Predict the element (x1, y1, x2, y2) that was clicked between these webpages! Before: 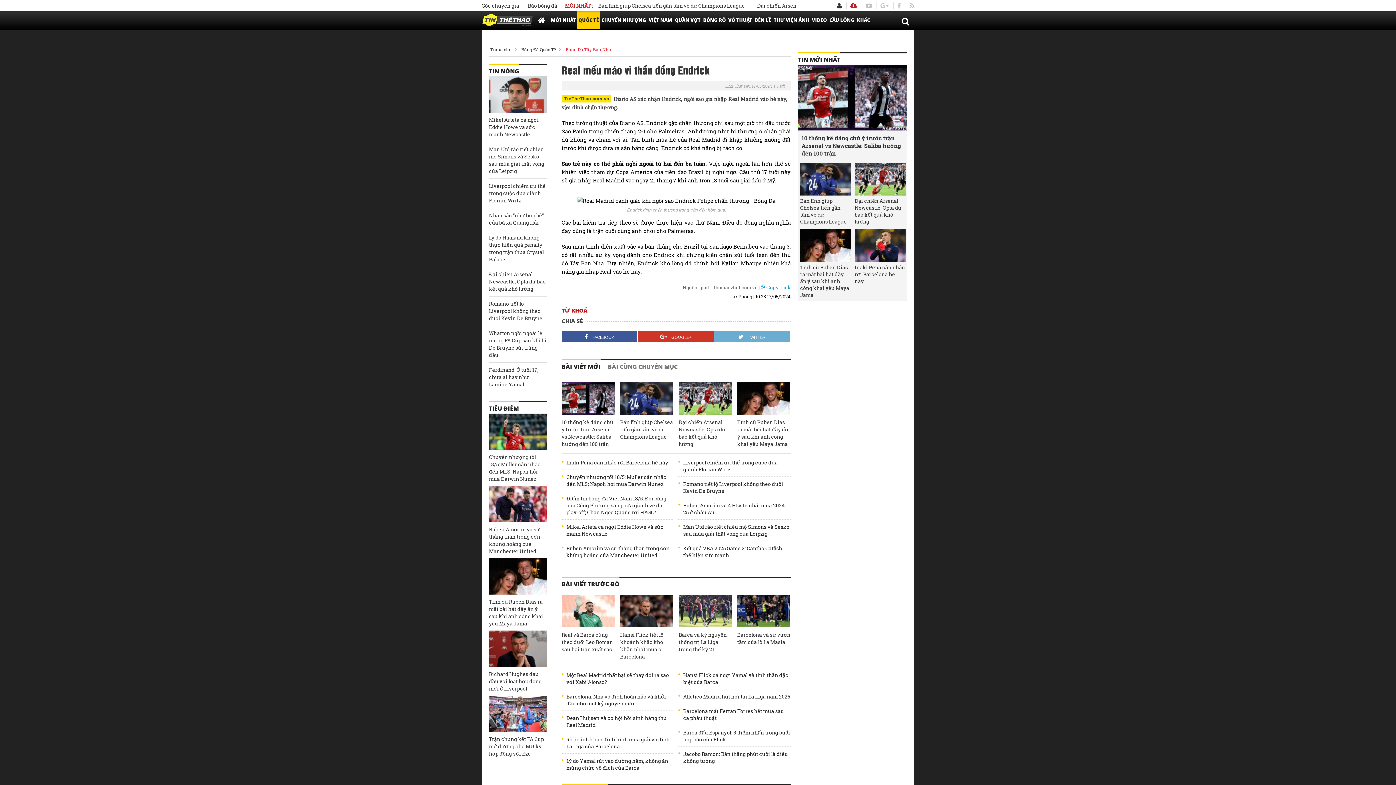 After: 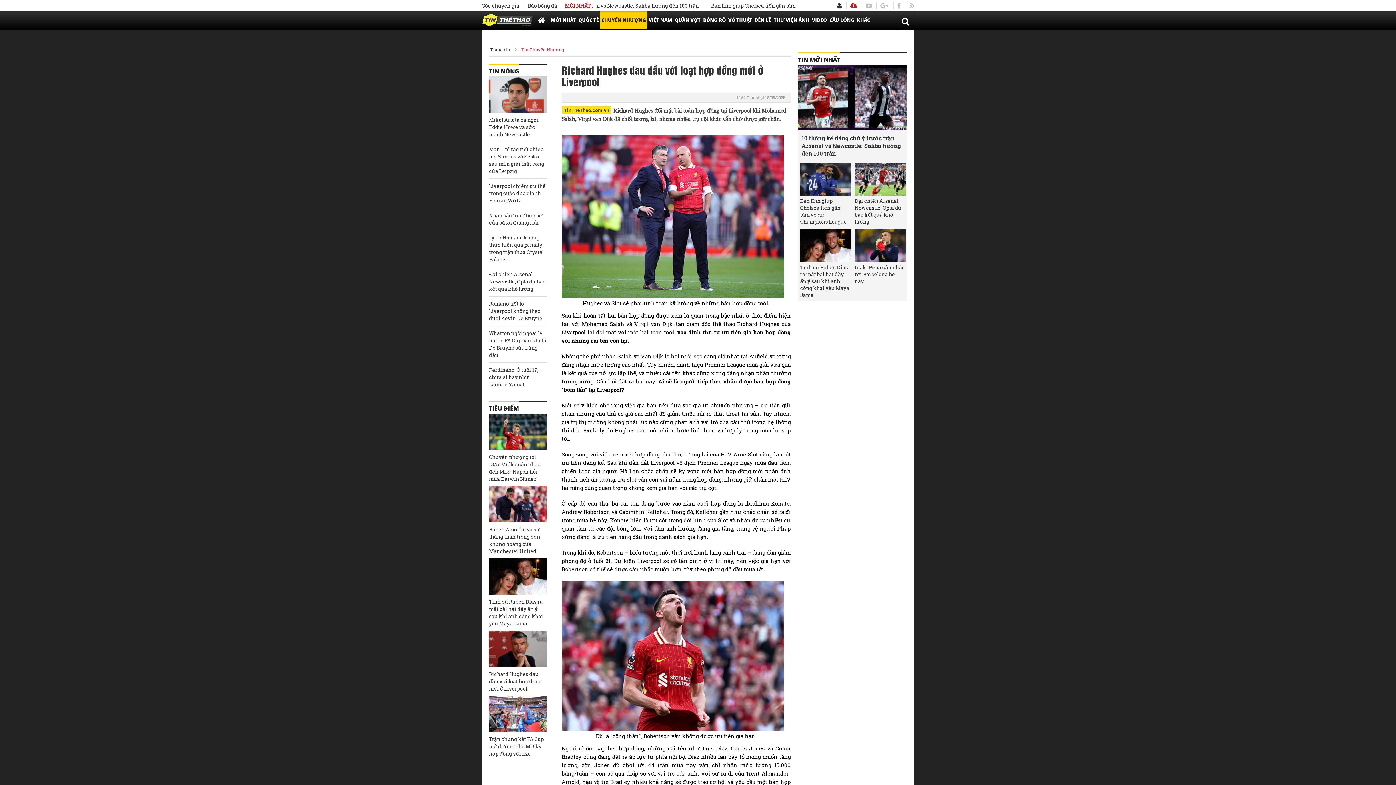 Action: label: Richard Hughes đau đầu với loạt hợp đồng mới ở Liverpool bbox: (489, 670, 547, 692)